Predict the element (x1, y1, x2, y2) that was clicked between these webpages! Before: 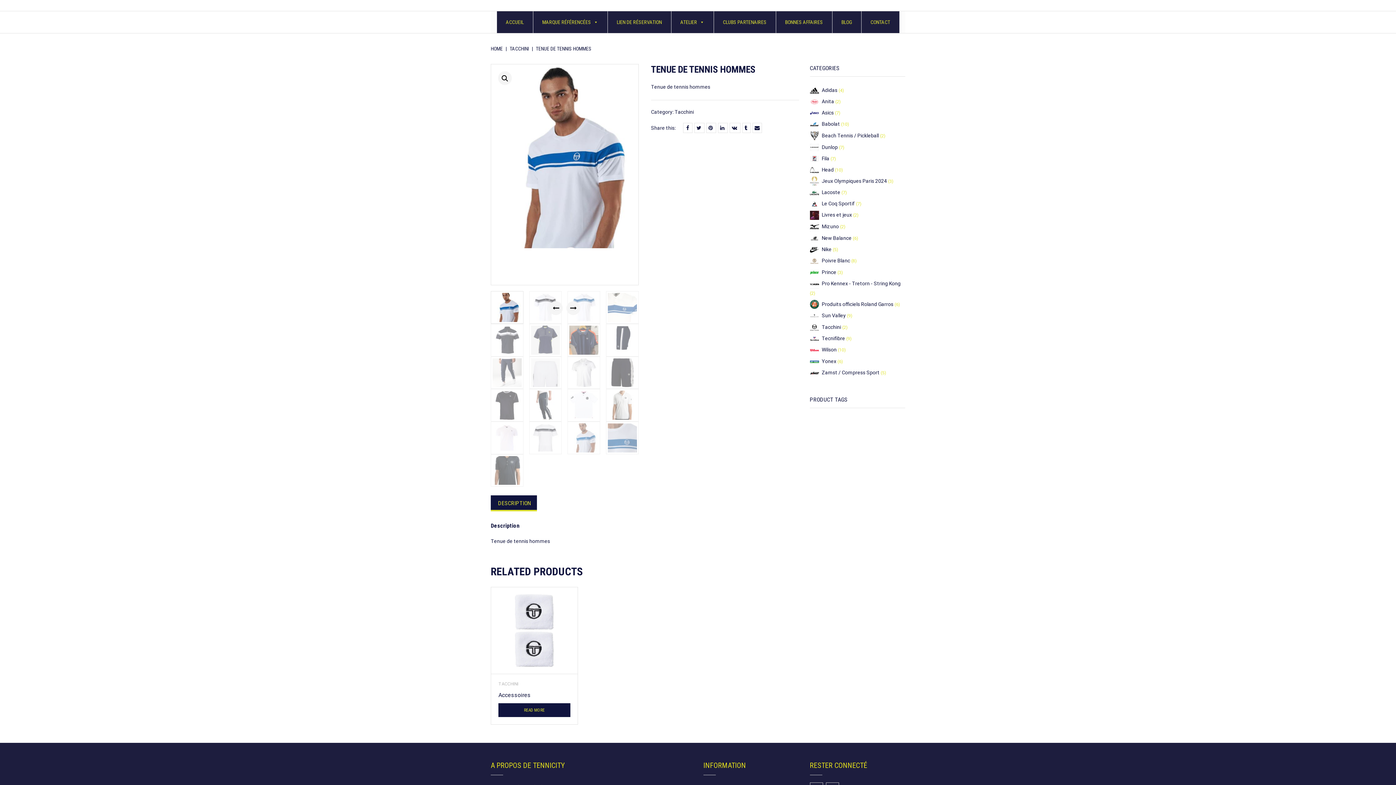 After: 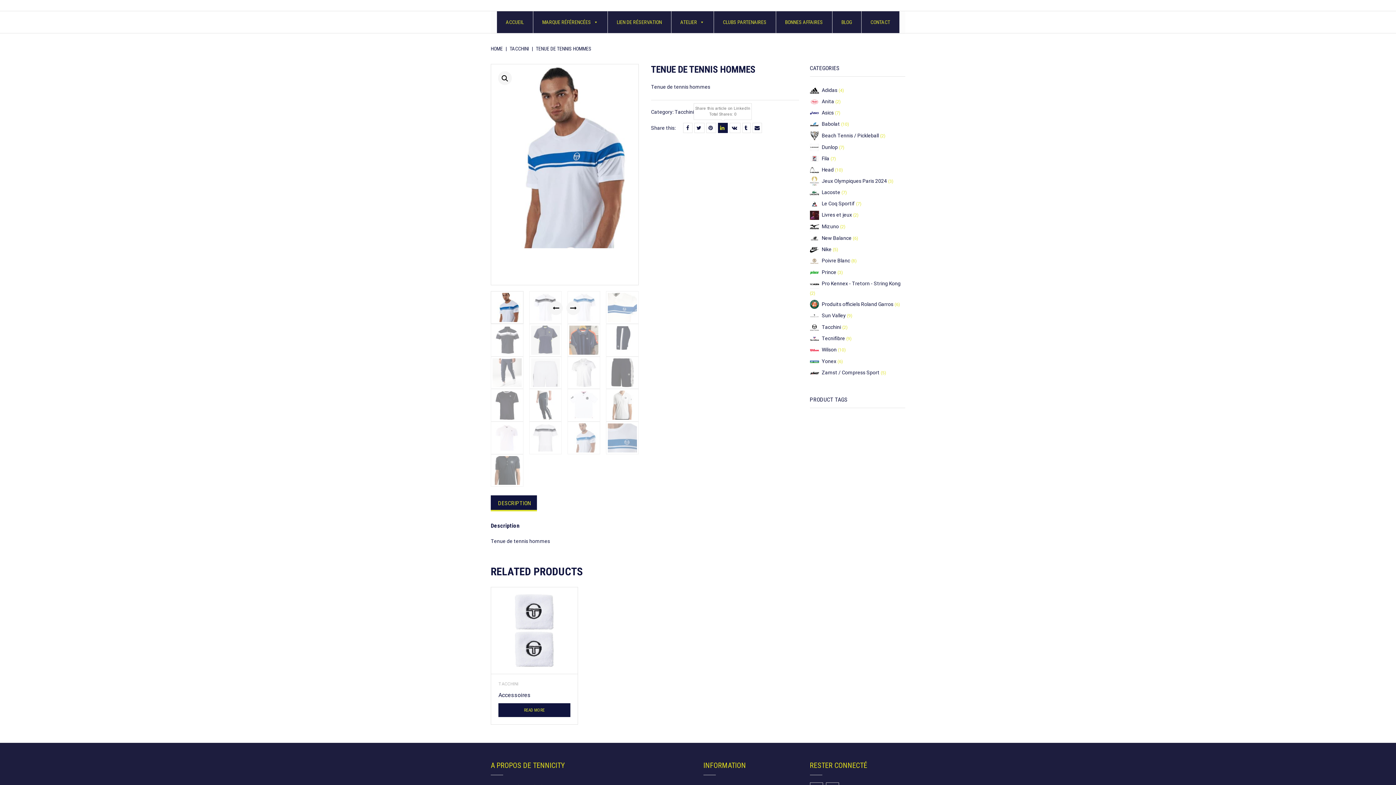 Action: bbox: (718, 122, 727, 133) label:  